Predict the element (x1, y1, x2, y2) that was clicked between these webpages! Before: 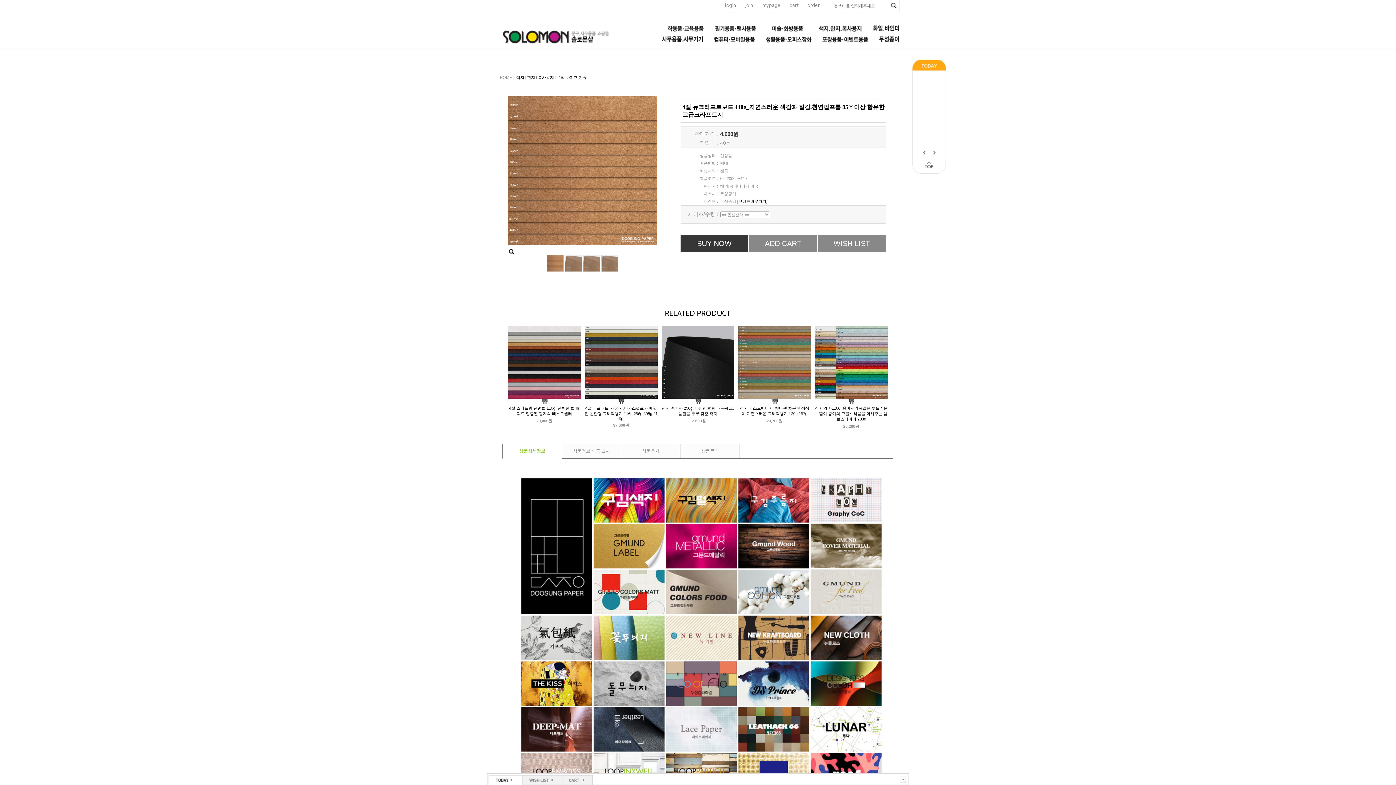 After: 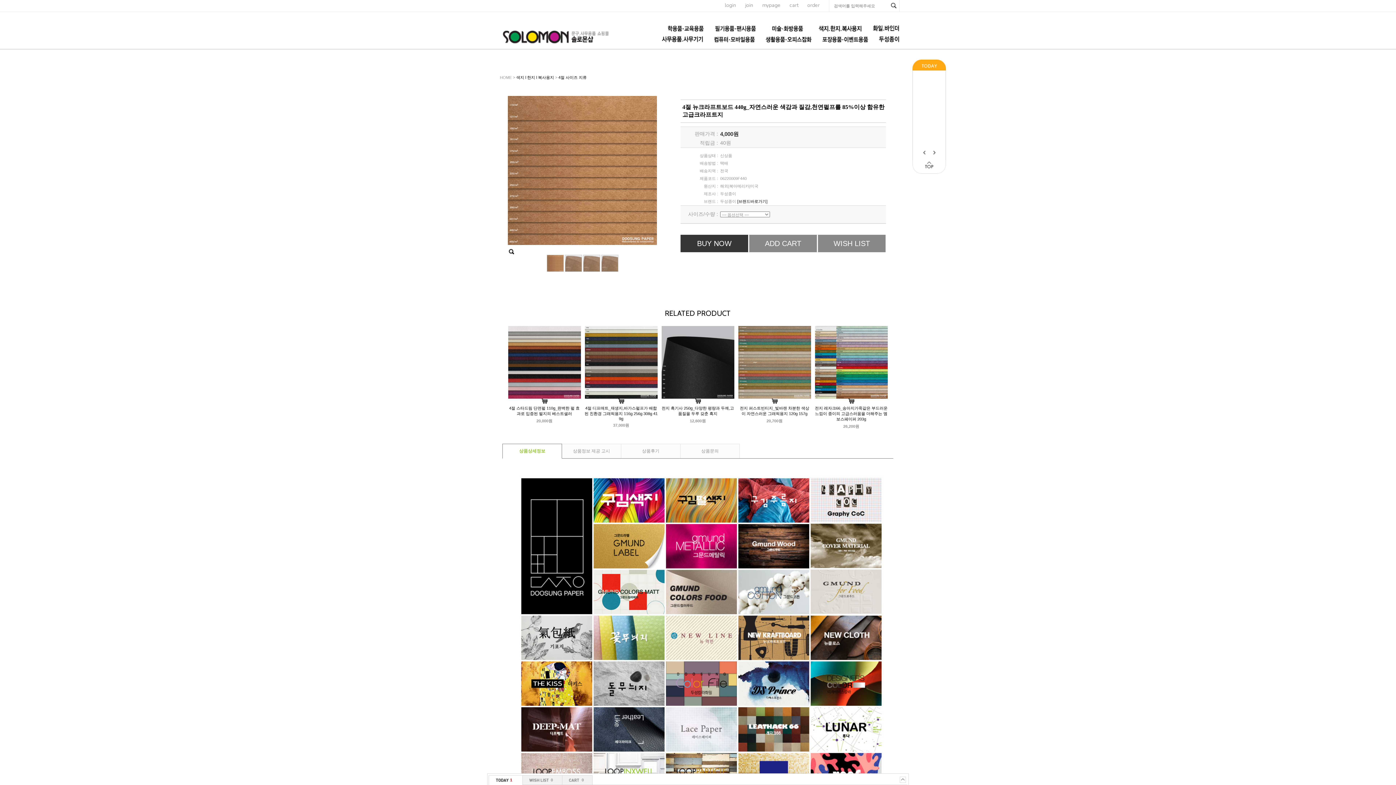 Action: bbox: (695, 400, 700, 404)